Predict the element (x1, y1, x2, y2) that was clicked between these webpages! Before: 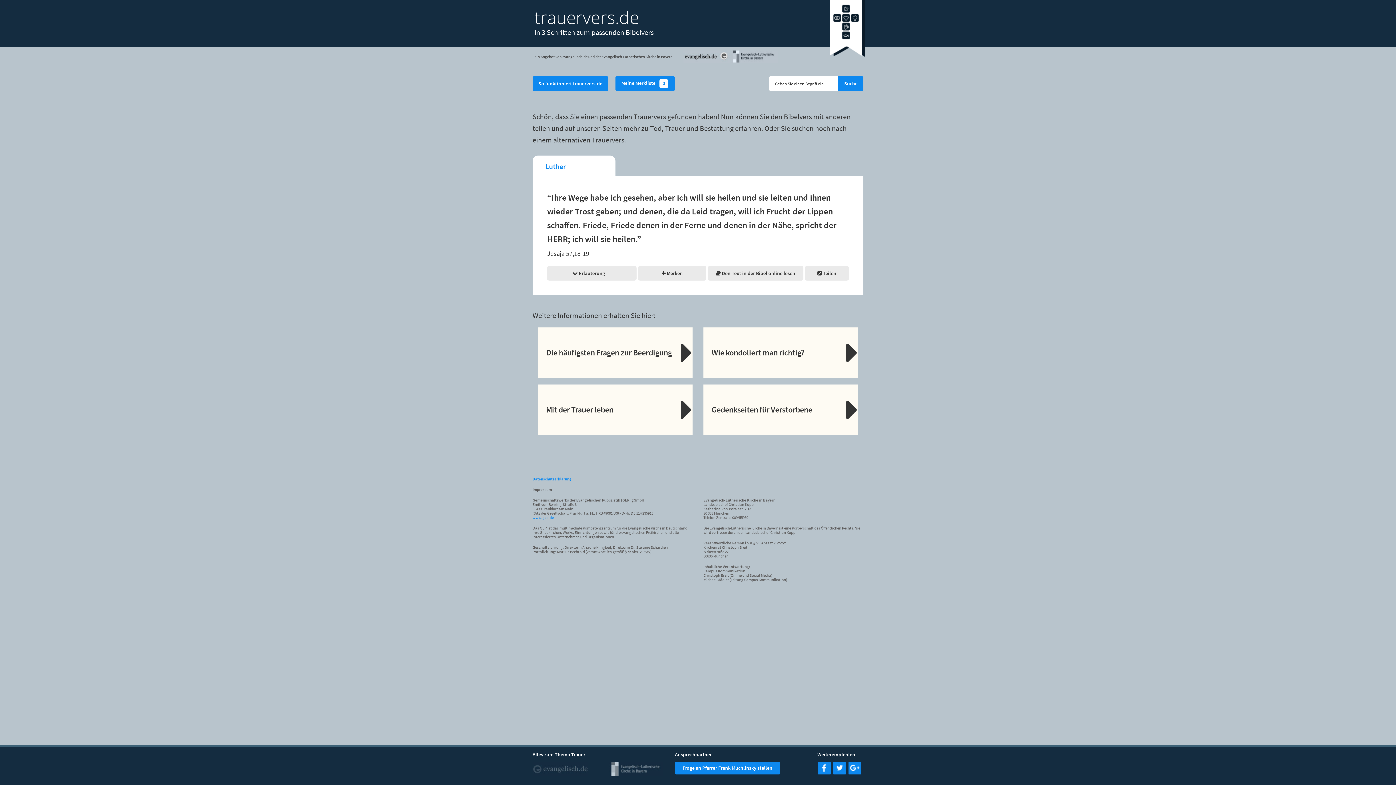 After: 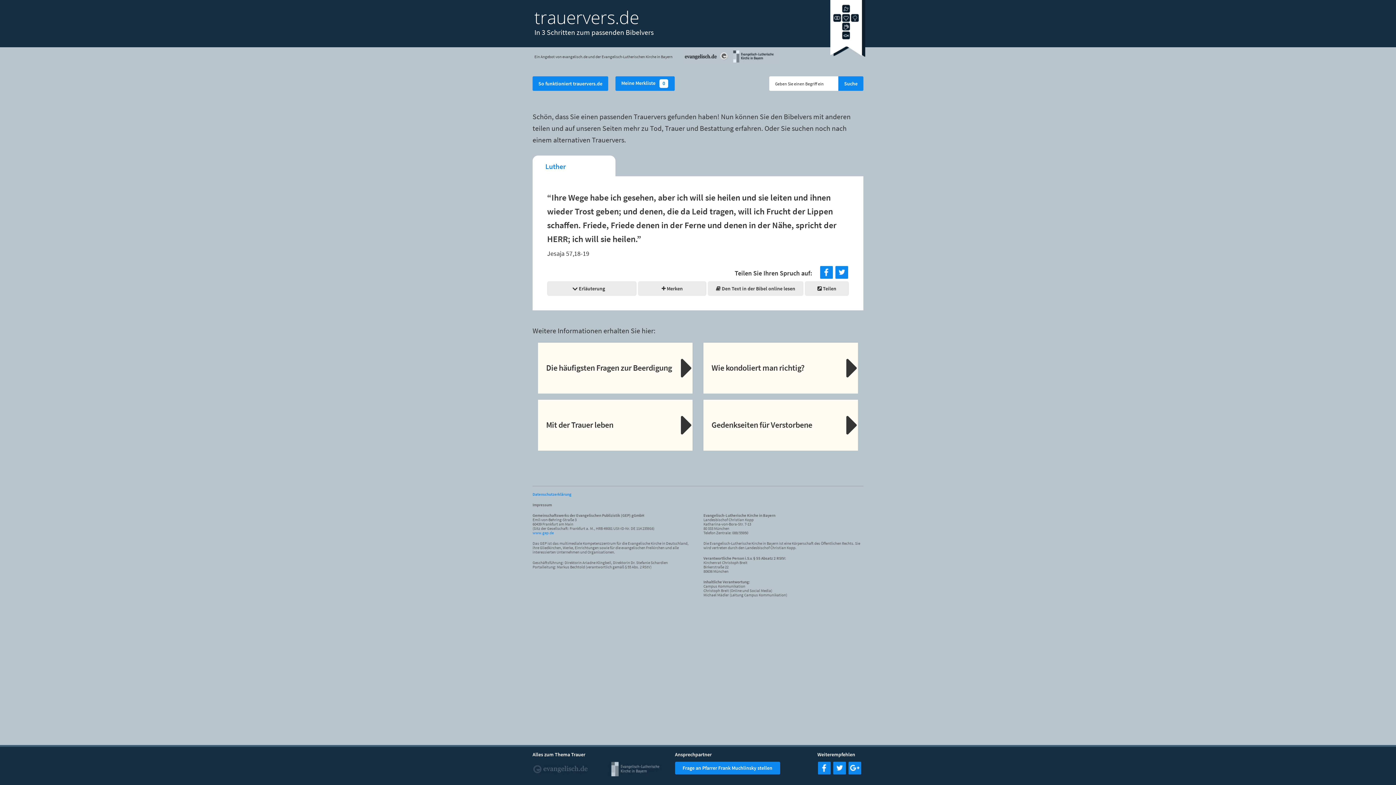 Action: bbox: (805, 266, 849, 280) label:  Teilen